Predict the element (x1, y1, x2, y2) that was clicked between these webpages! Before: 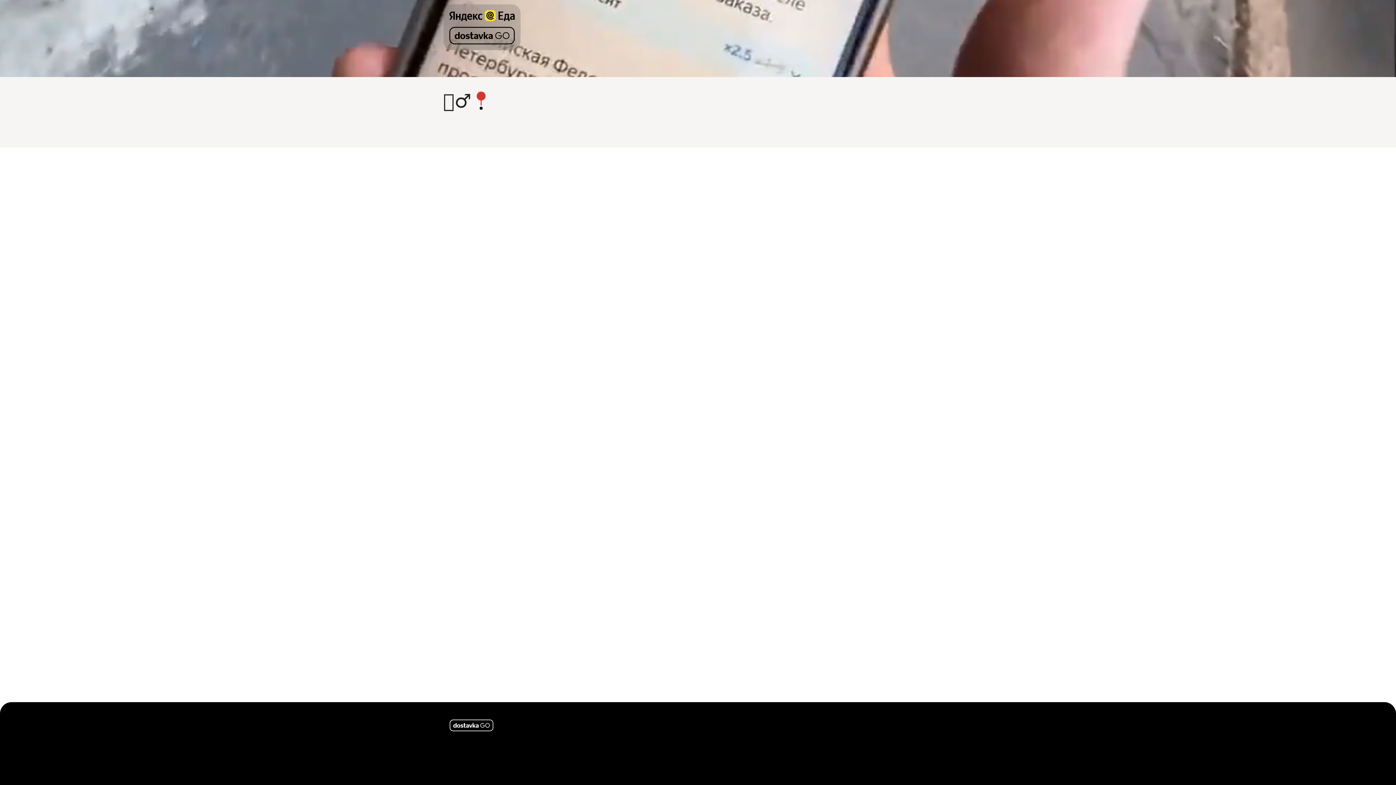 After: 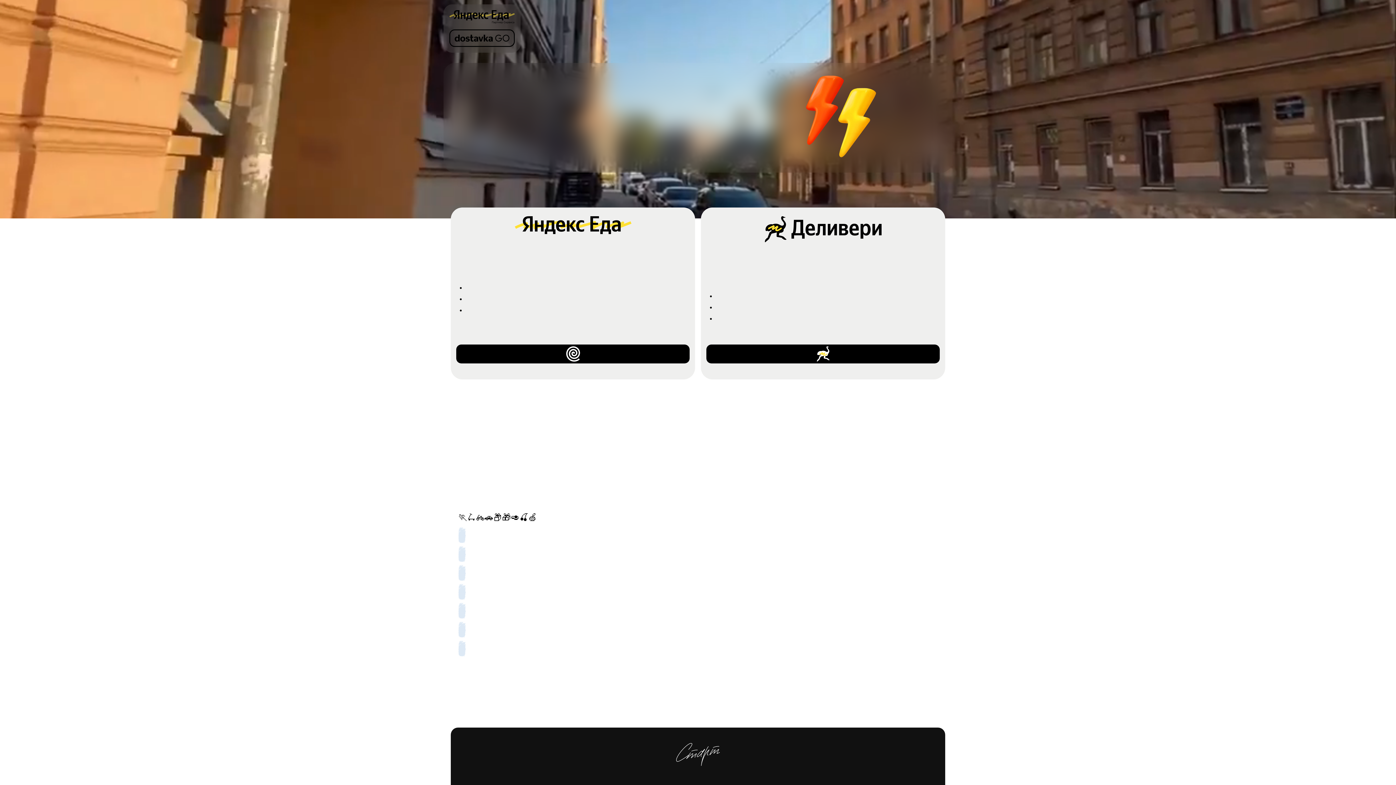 Action: bbox: (443, 4, 520, 50)